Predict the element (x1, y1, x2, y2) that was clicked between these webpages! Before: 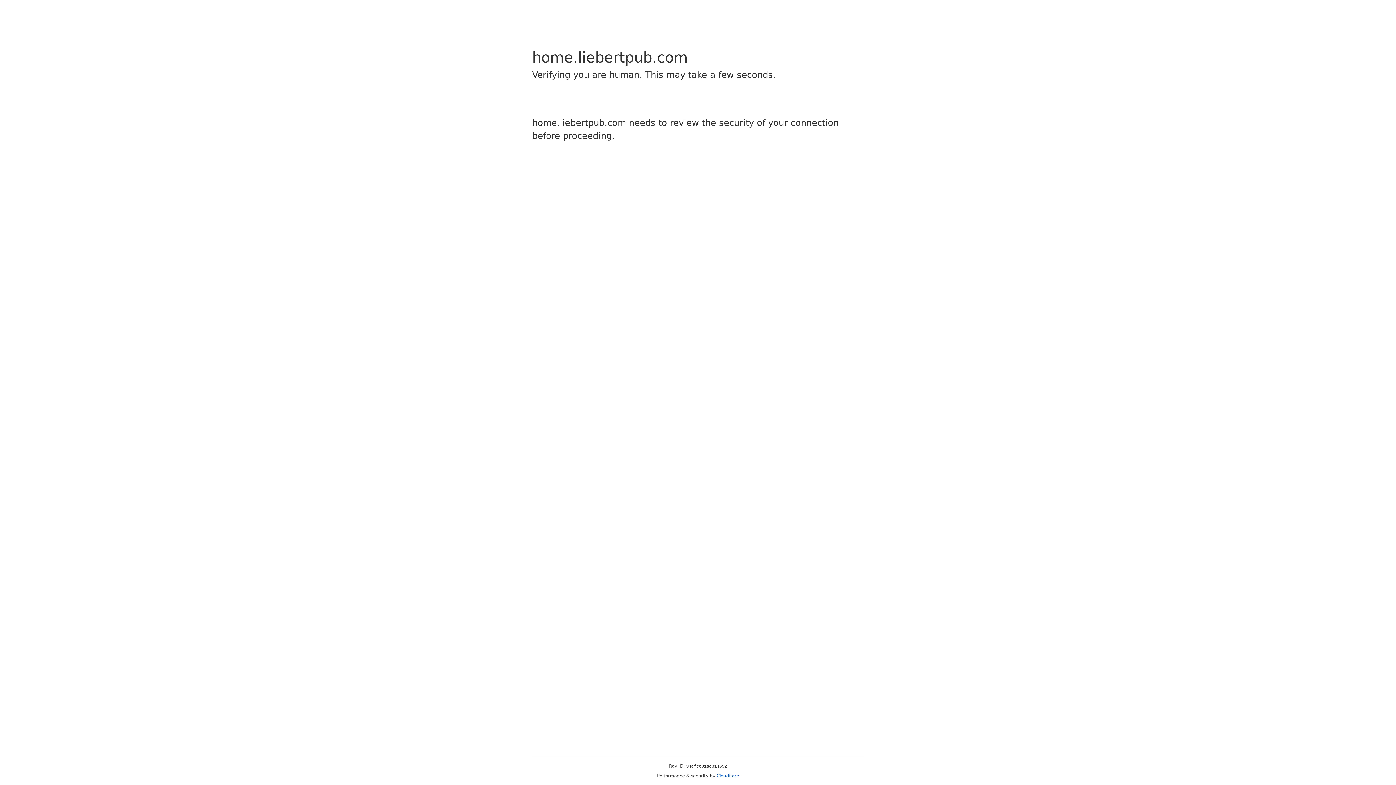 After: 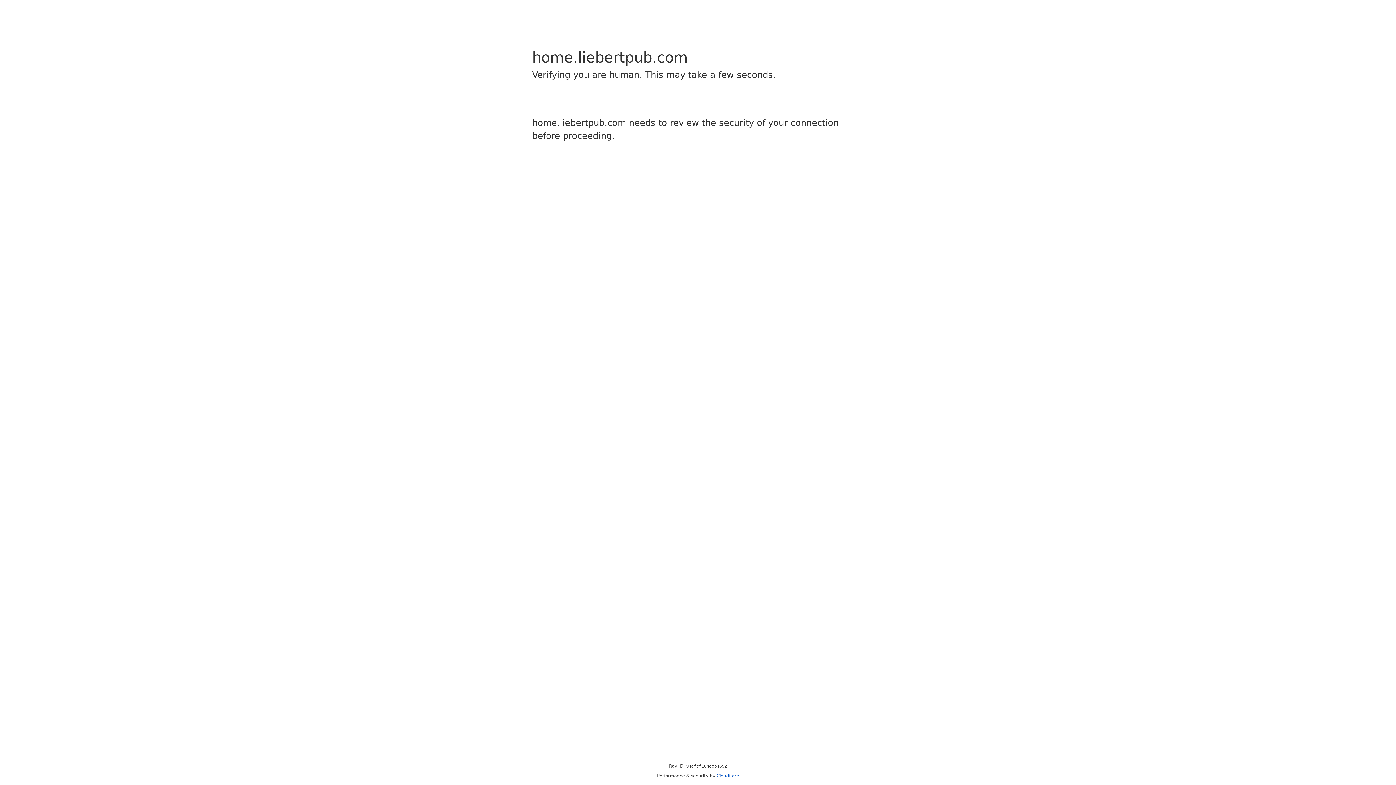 Action: label: Cloudflare bbox: (716, 773, 739, 778)